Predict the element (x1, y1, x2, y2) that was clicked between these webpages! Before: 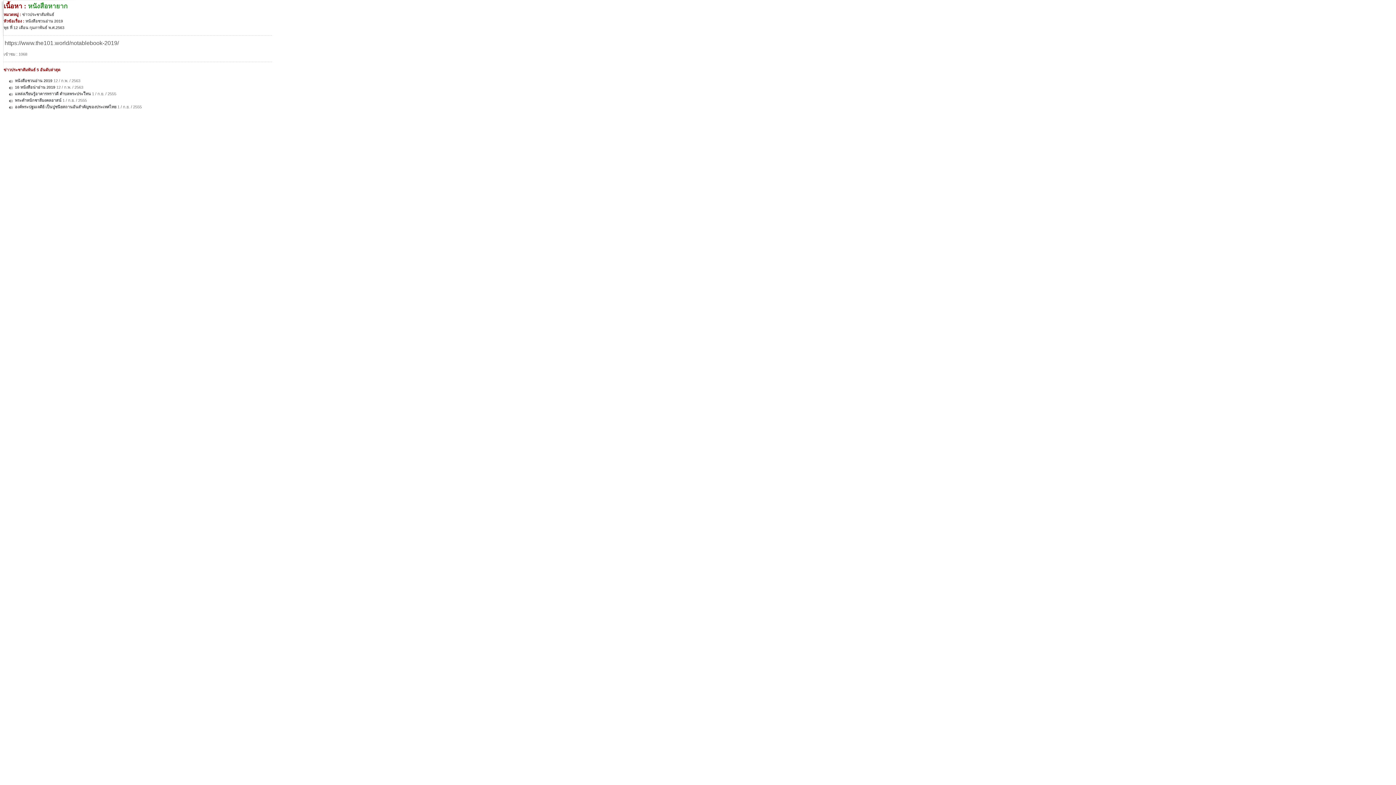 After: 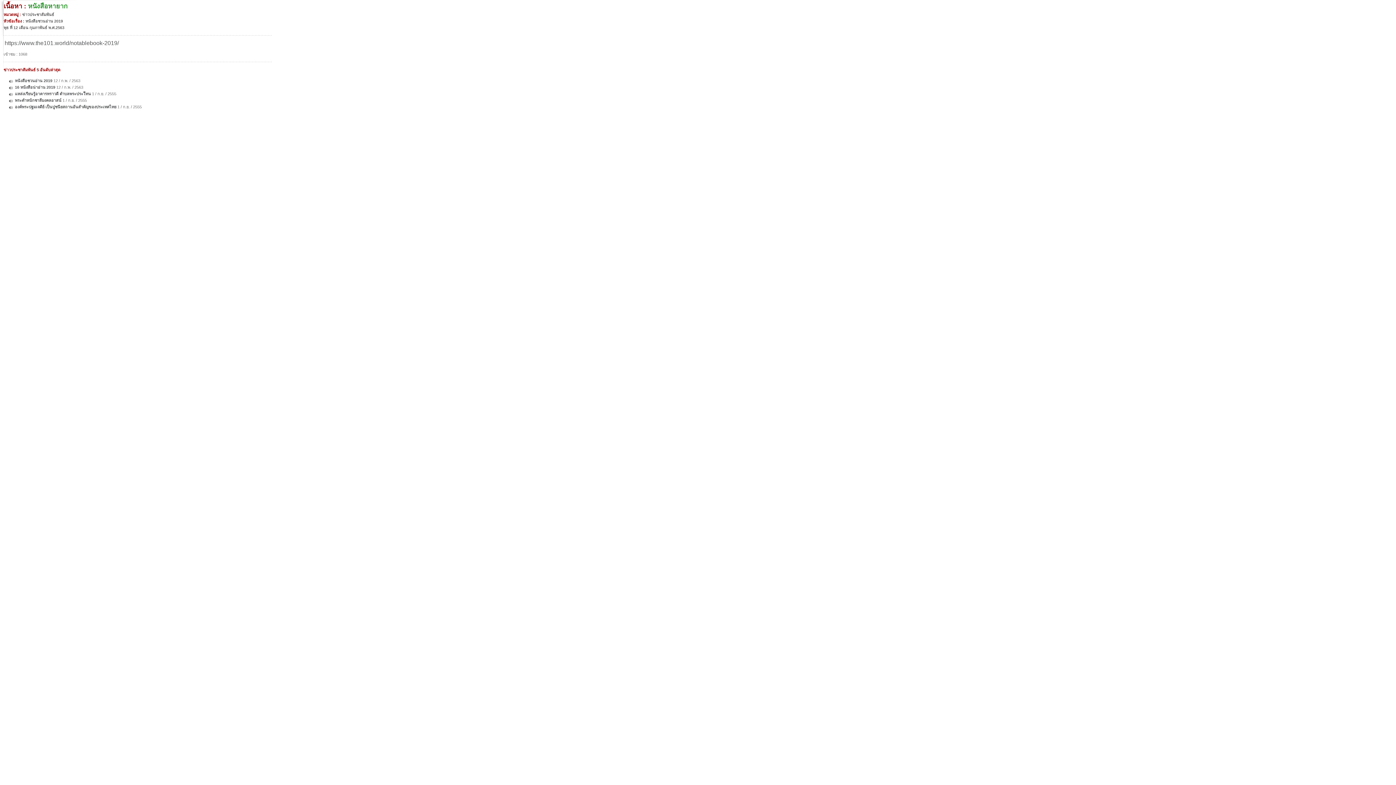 Action: bbox: (14, 104, 116, 109) label: องค์พระปฐมเจดีย์ เป็นปูชนียสถานอันสำคัญของประเทศไทย